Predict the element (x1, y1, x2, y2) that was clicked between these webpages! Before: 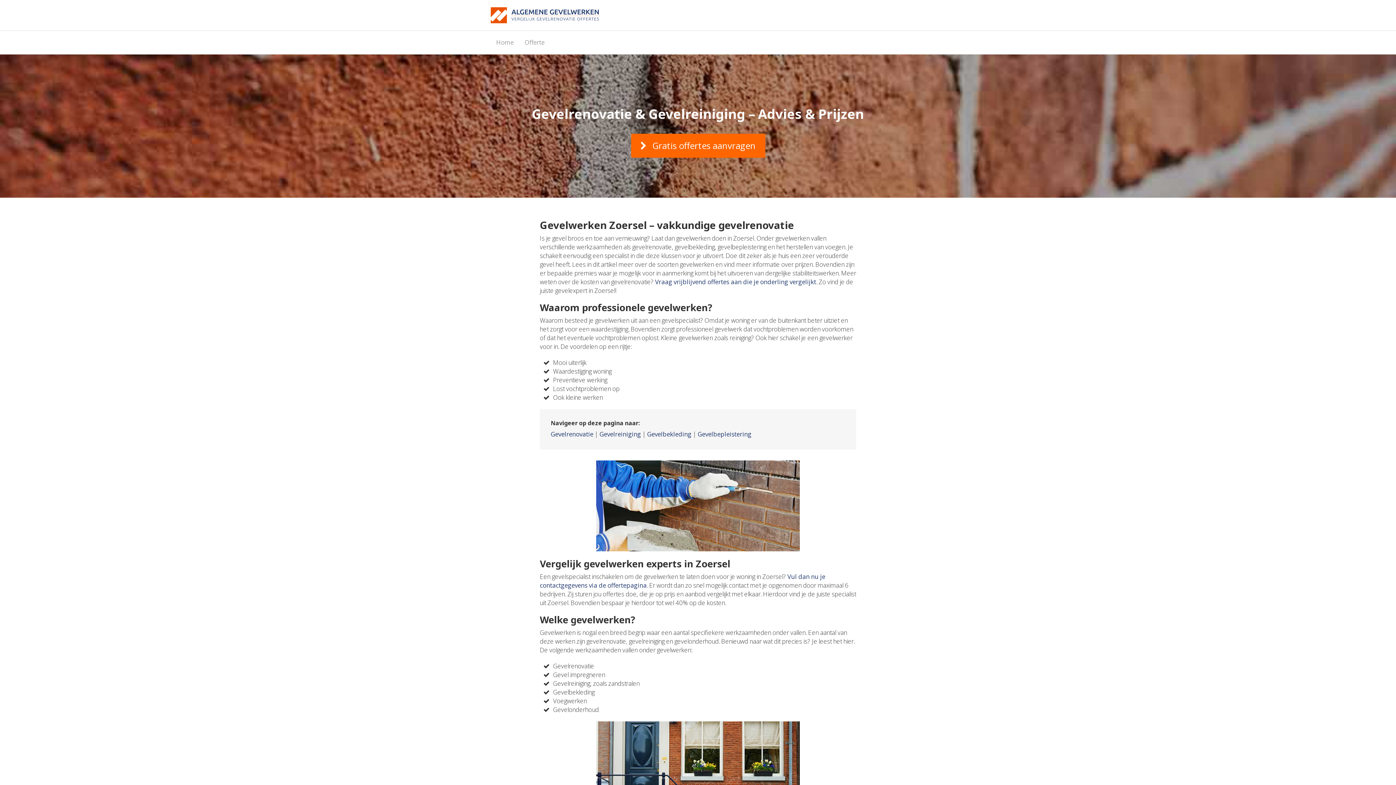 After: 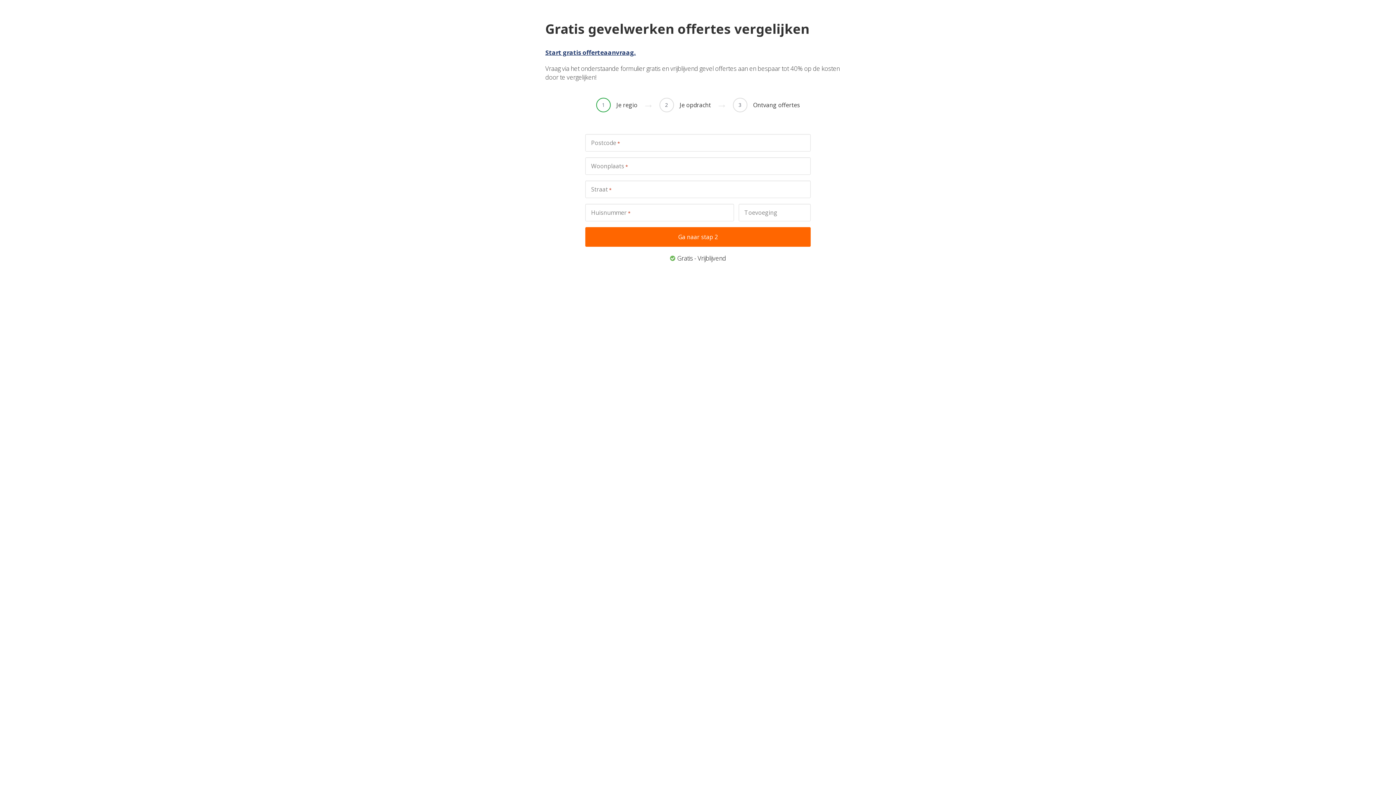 Action: bbox: (631, 133, 765, 157) label:  Gratis offertes aanvragen